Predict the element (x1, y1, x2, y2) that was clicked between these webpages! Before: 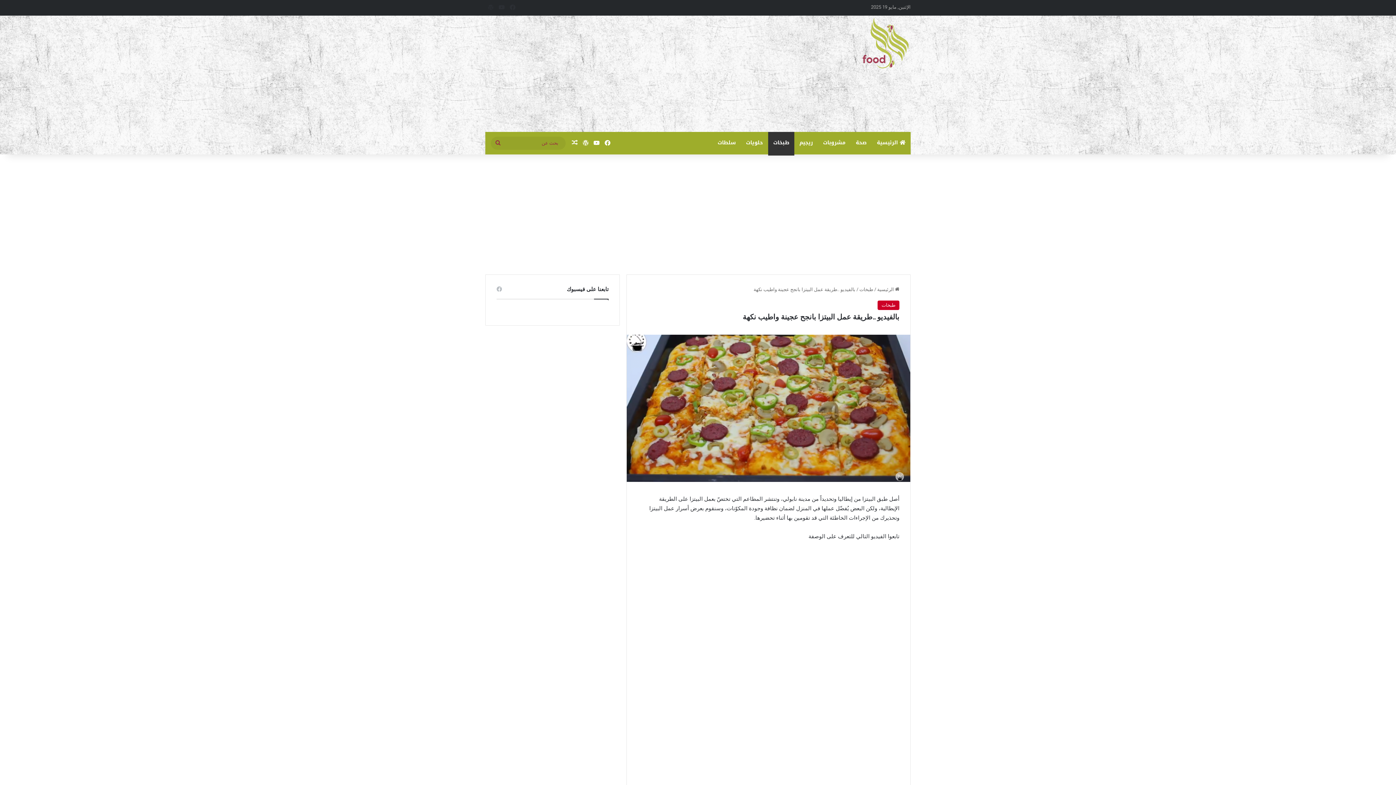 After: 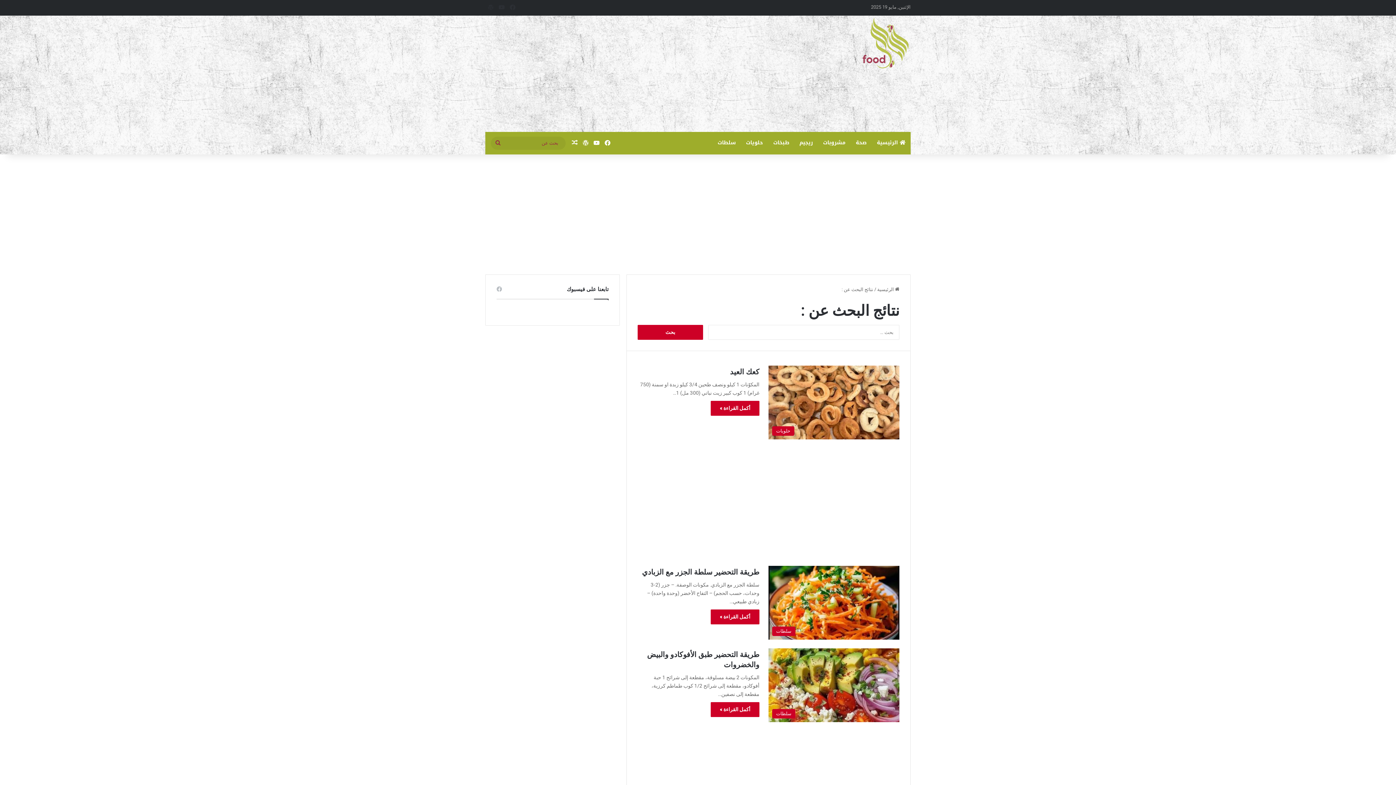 Action: bbox: (490, 136, 505, 149) label: بحث عن